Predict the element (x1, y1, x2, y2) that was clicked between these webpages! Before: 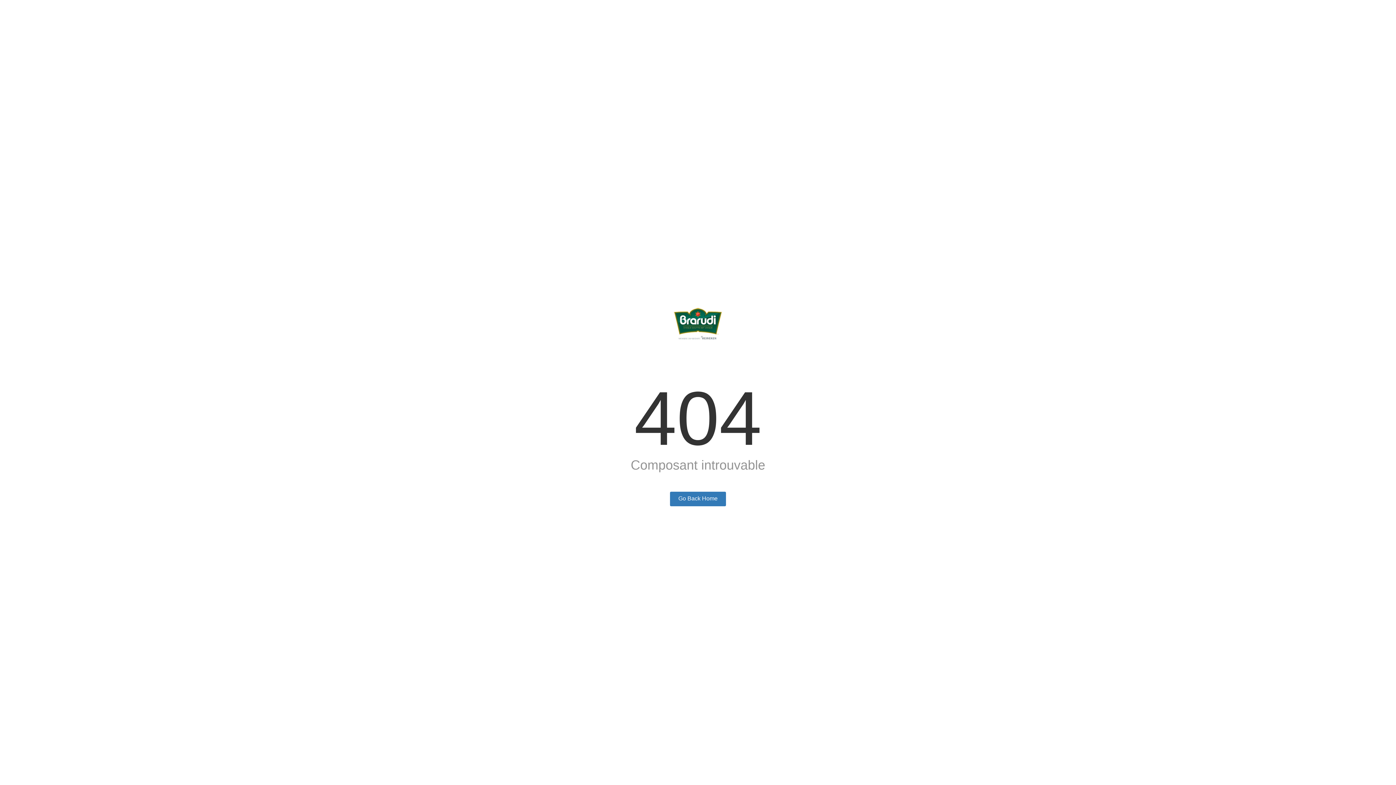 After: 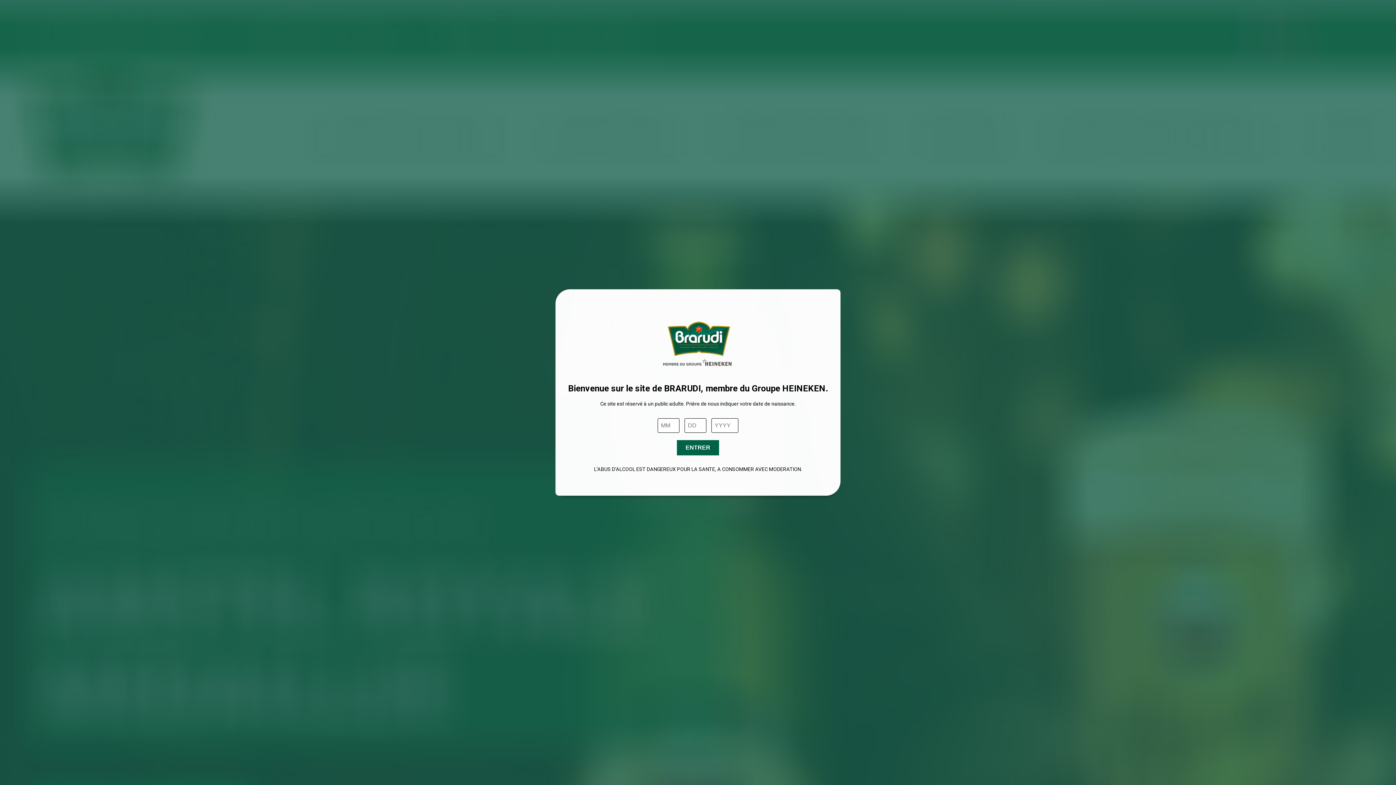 Action: label: Go Back Home bbox: (670, 492, 726, 506)